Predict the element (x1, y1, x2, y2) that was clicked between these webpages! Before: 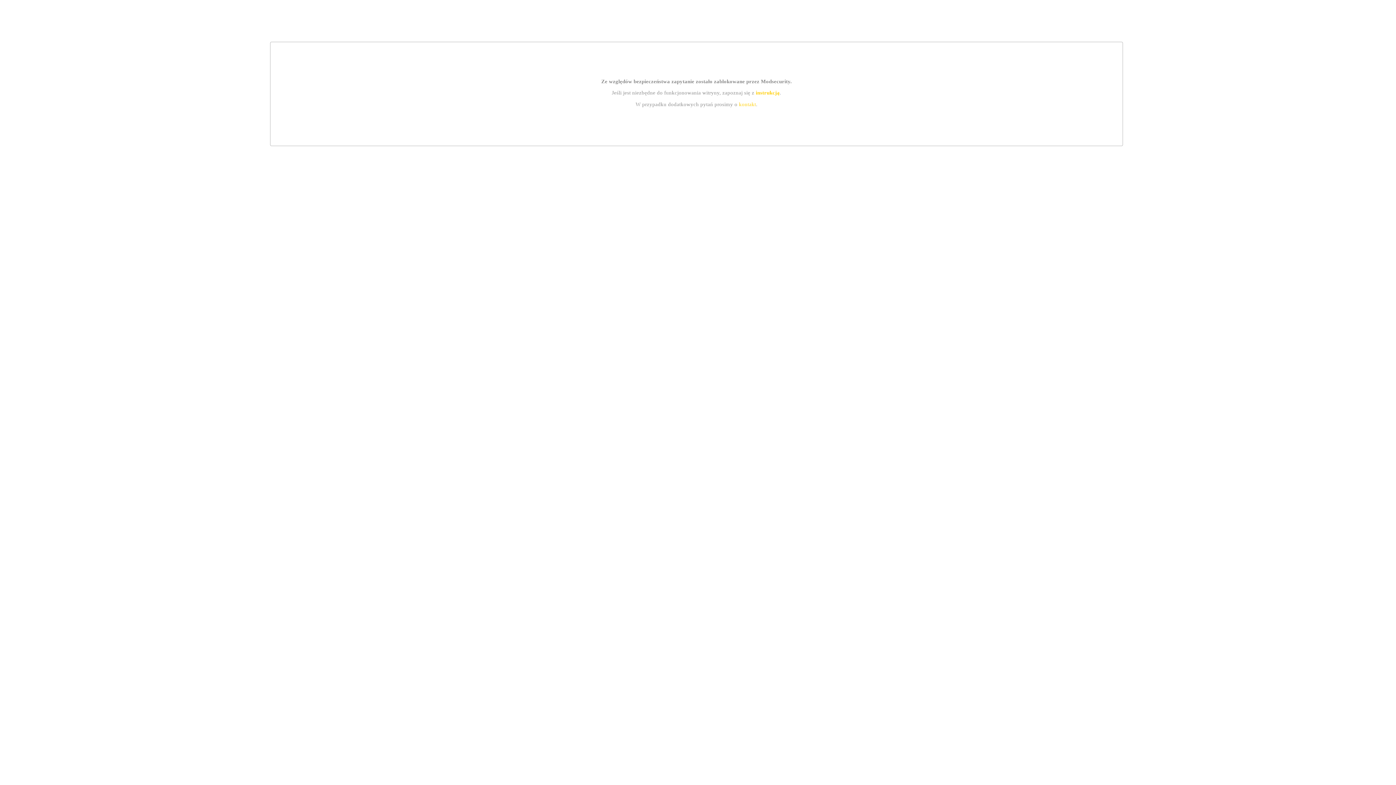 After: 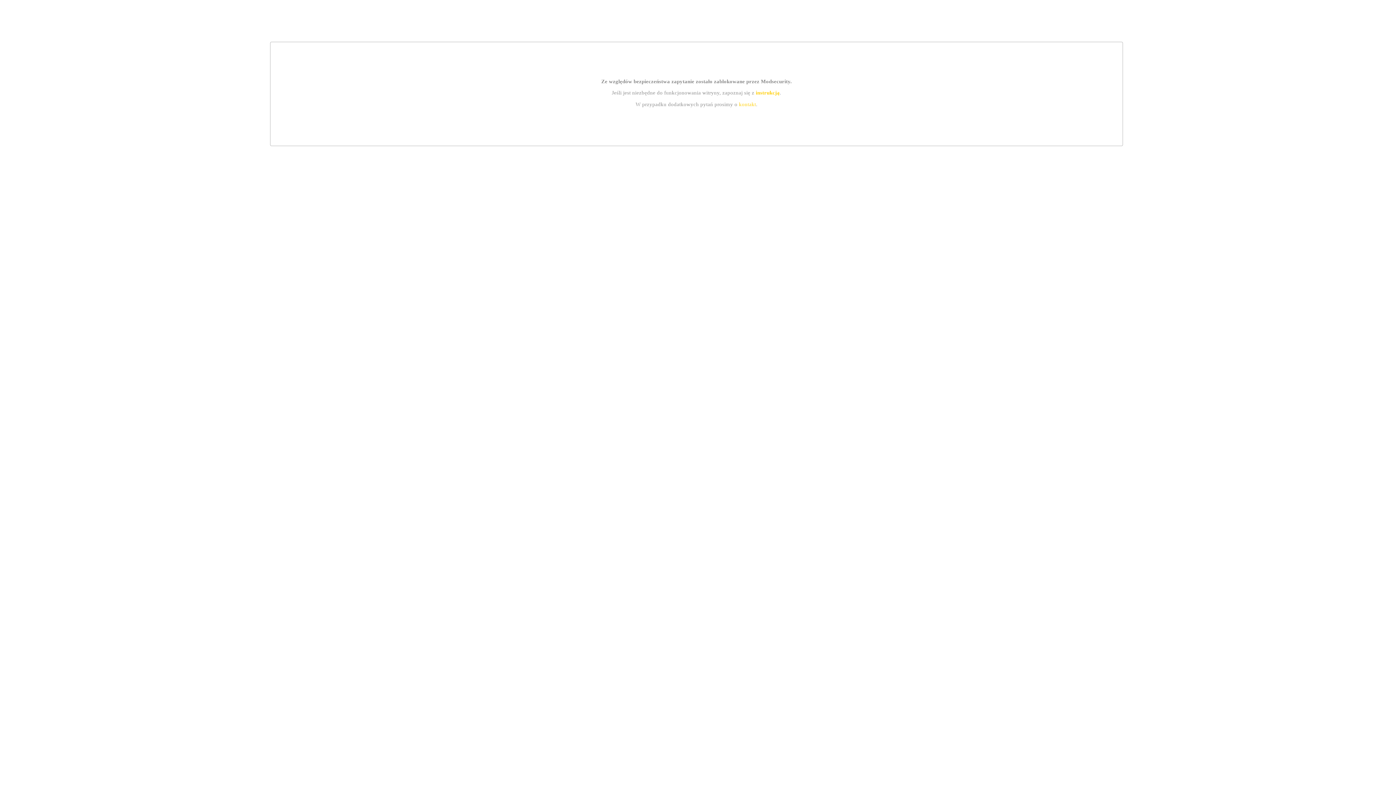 Action: label: kontakt bbox: (739, 101, 756, 107)